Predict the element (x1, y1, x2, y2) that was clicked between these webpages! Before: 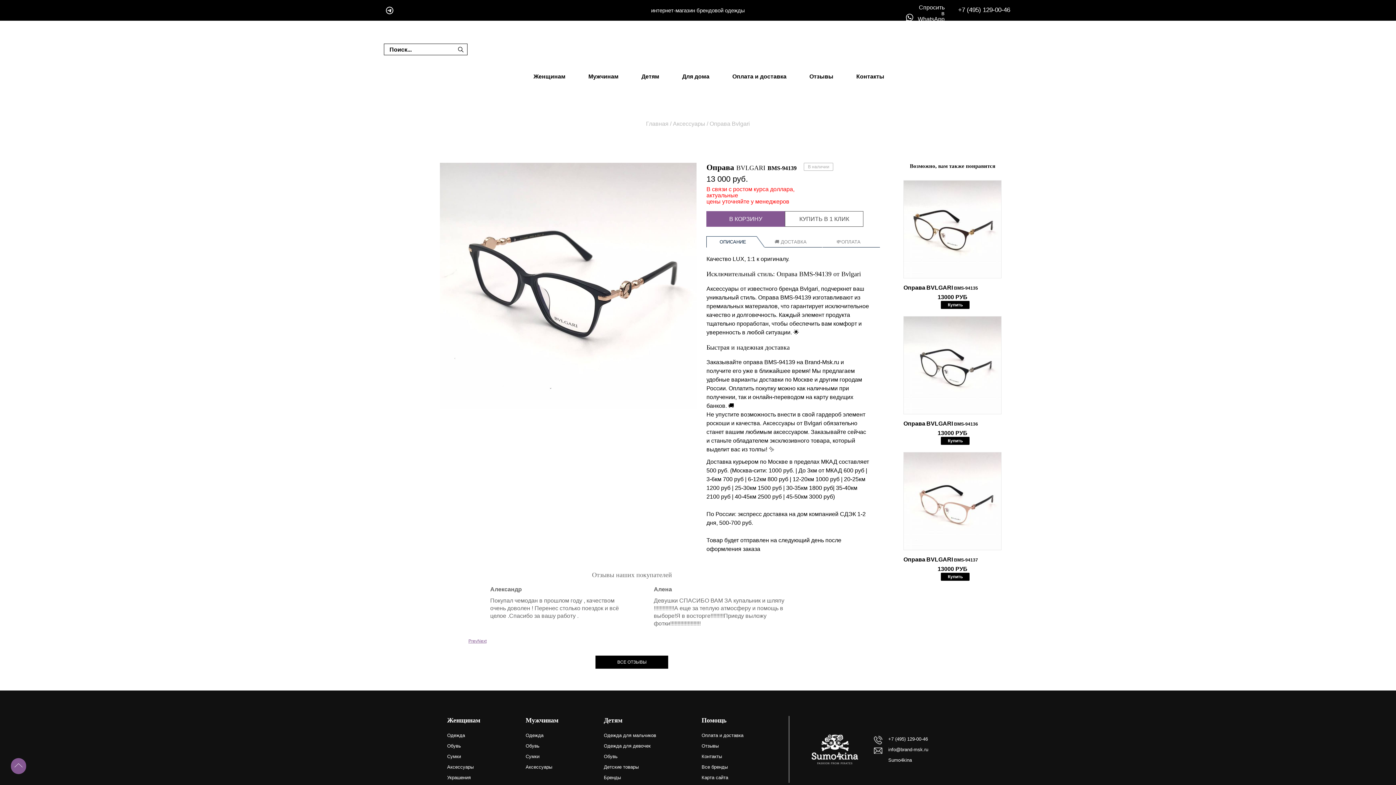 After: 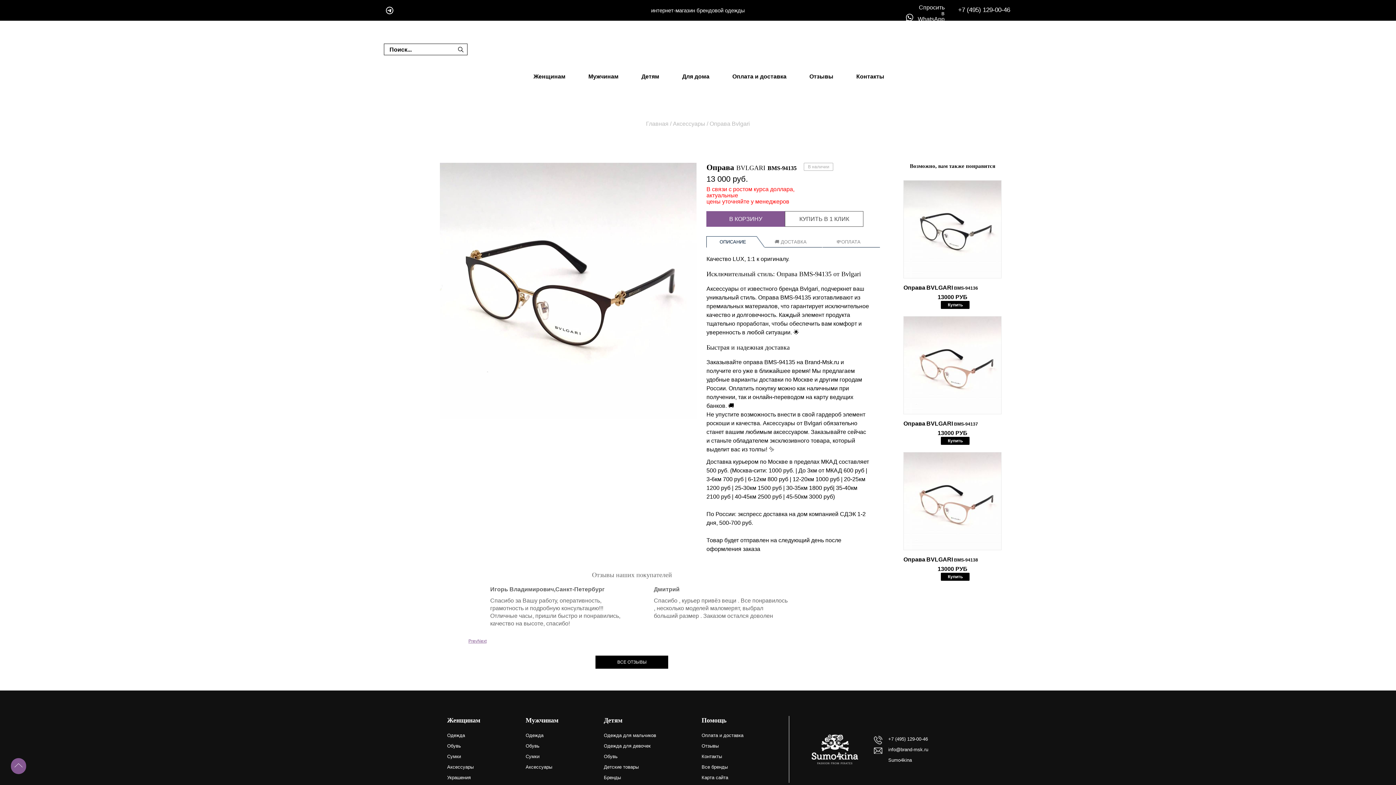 Action: label: Оправа BVLGARI BMS-94135 bbox: (903, 180, 1001, 291)